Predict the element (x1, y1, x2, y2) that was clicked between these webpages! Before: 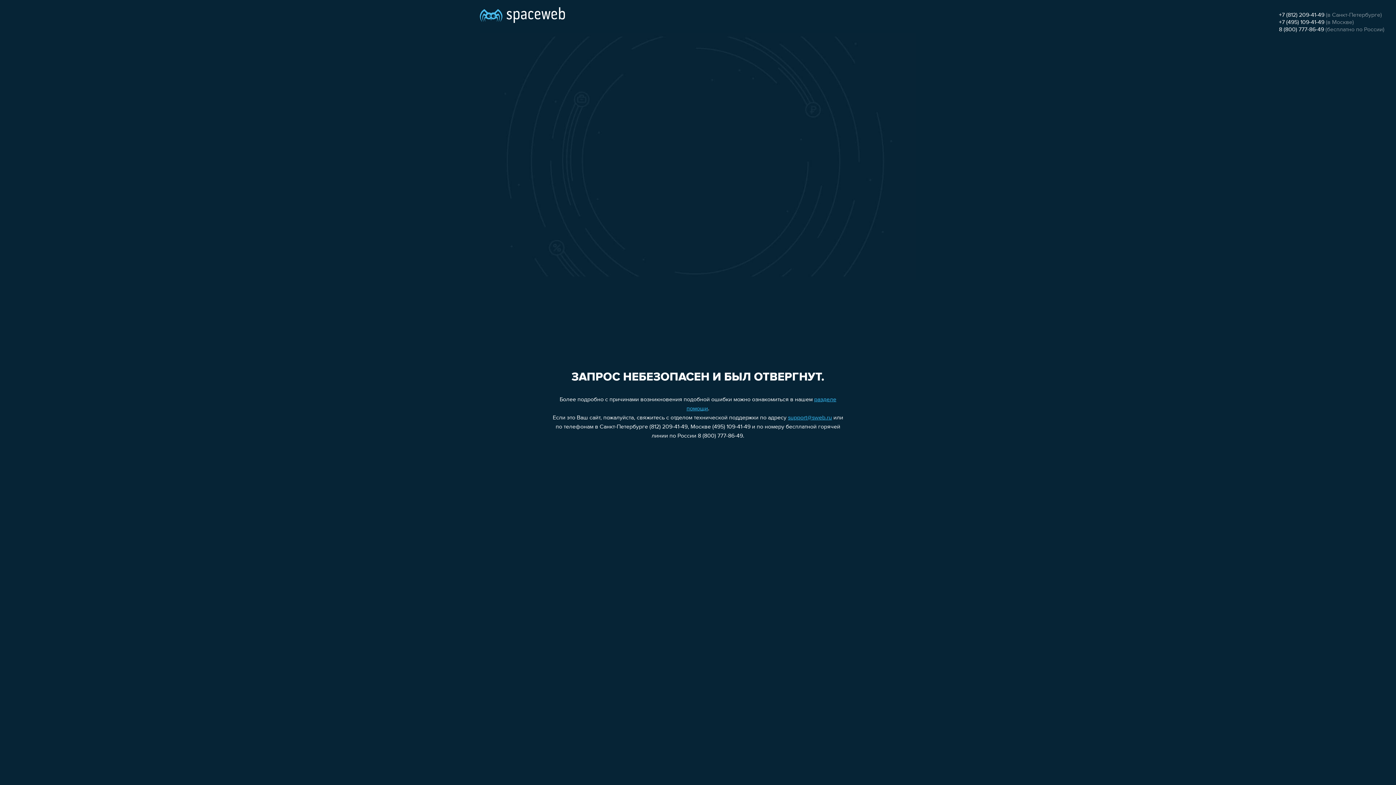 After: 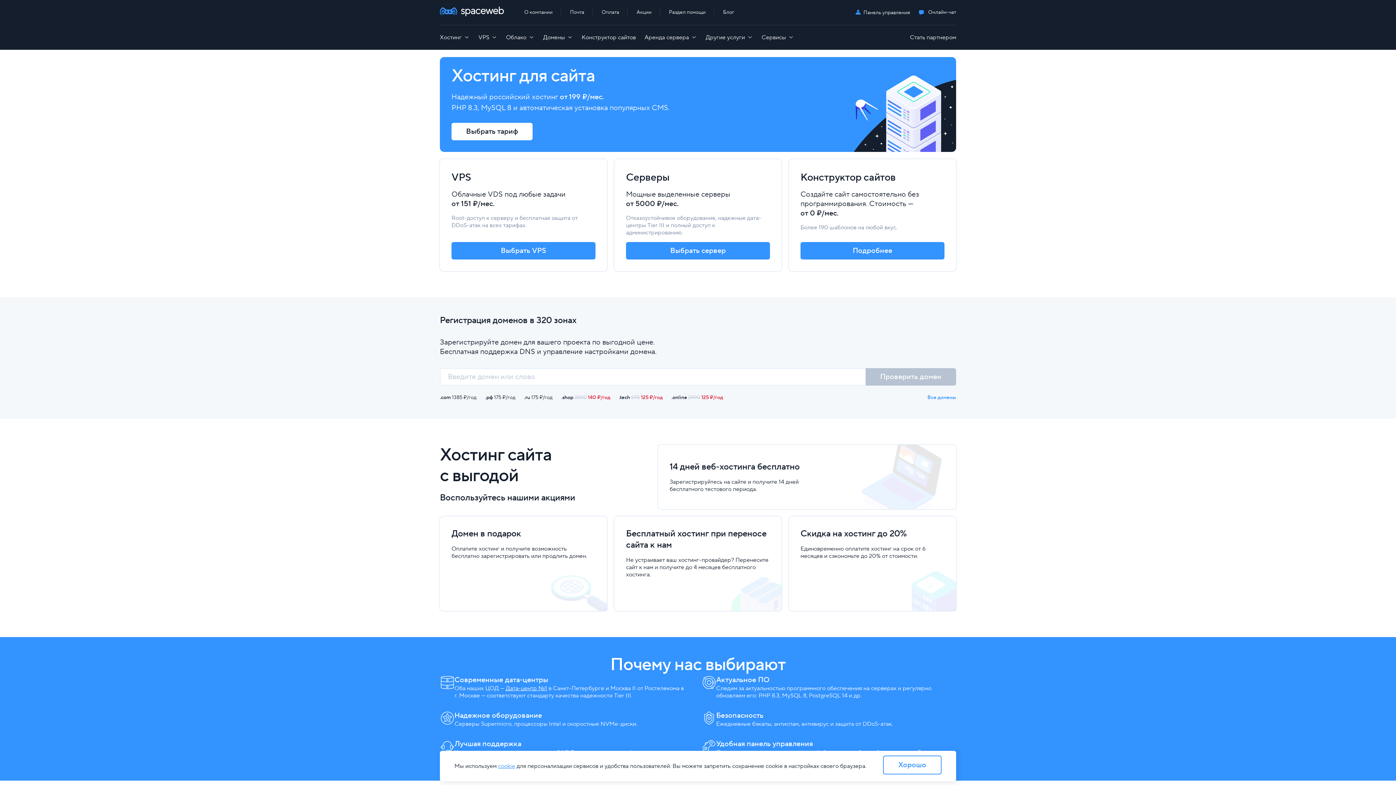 Action: bbox: (480, 0, 565, 25)